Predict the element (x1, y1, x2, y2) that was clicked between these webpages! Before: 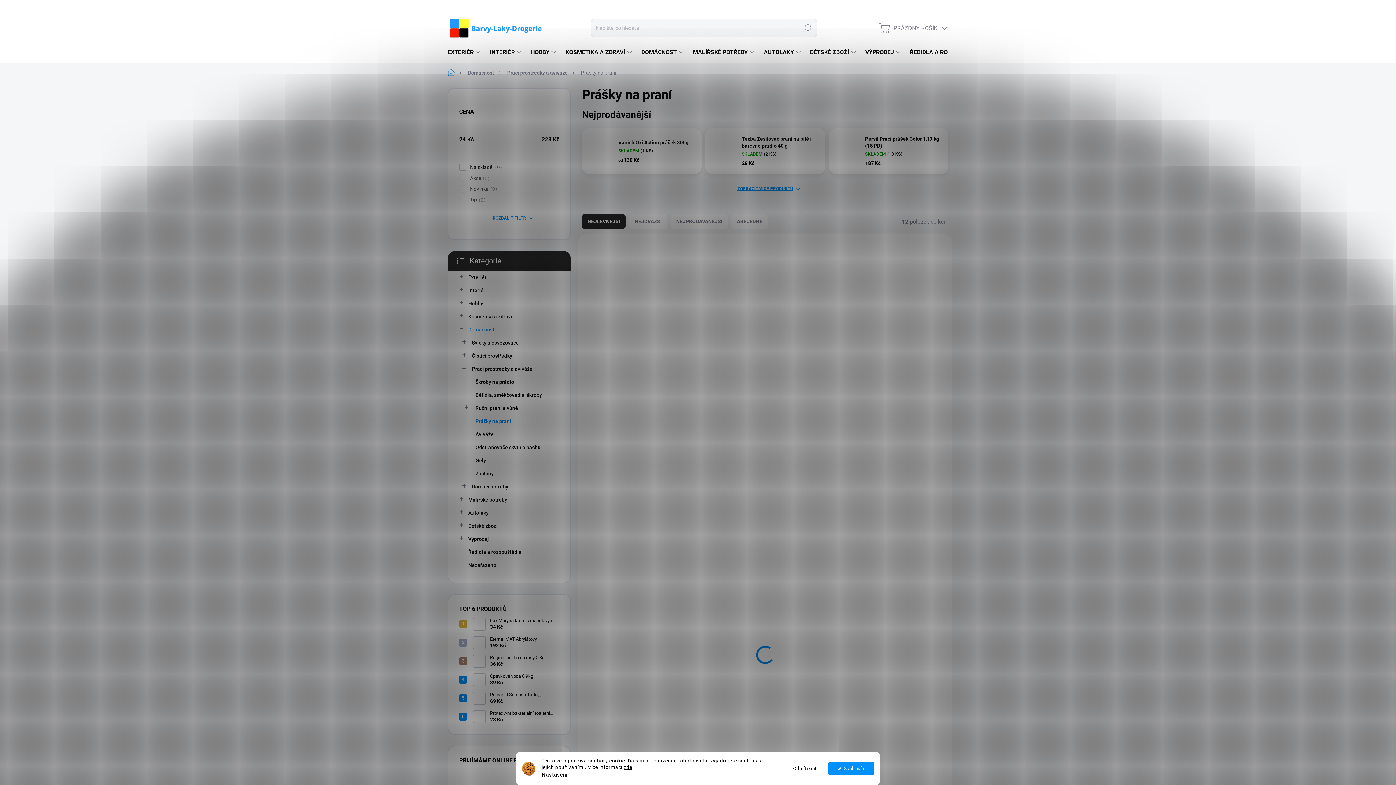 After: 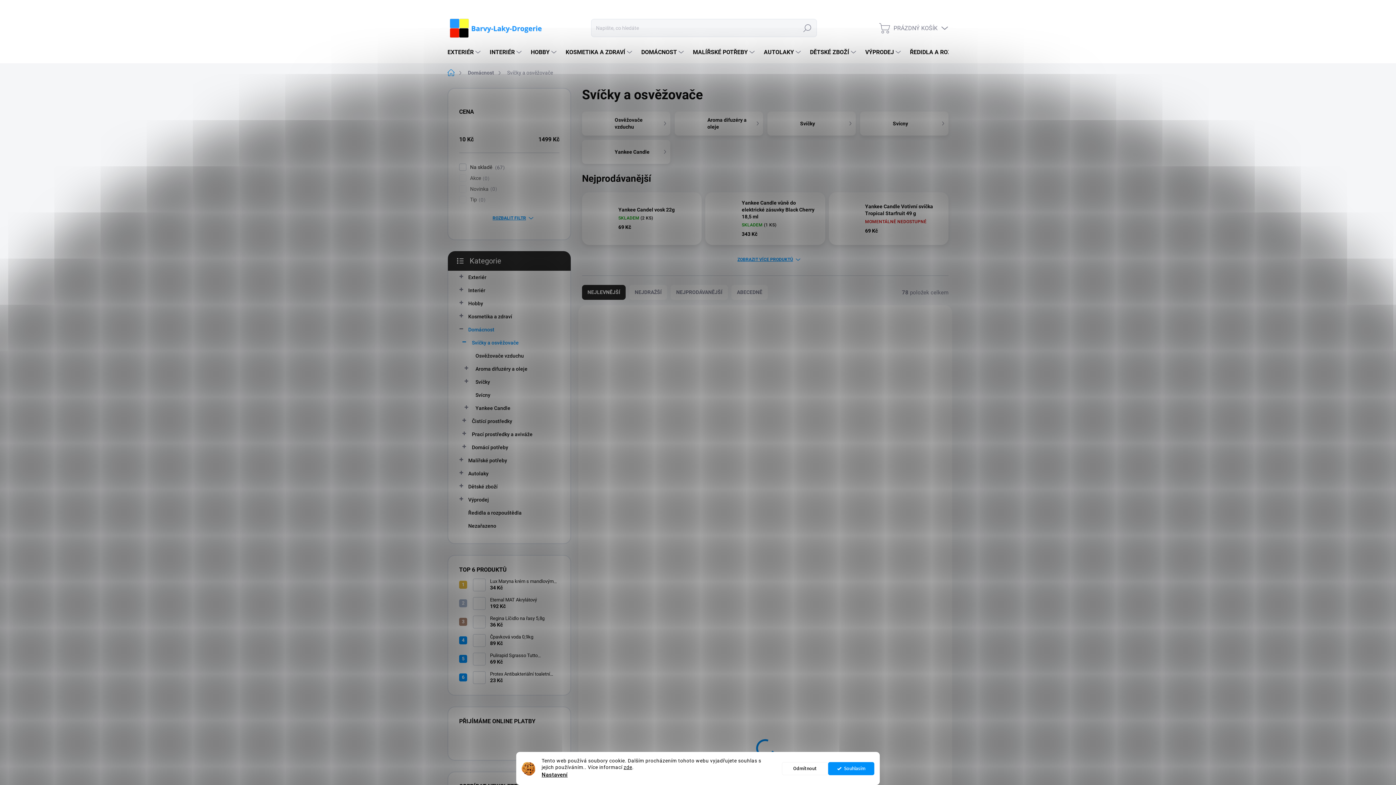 Action: label: Svíčky a osvěžovače
  bbox: (459, 336, 559, 349)